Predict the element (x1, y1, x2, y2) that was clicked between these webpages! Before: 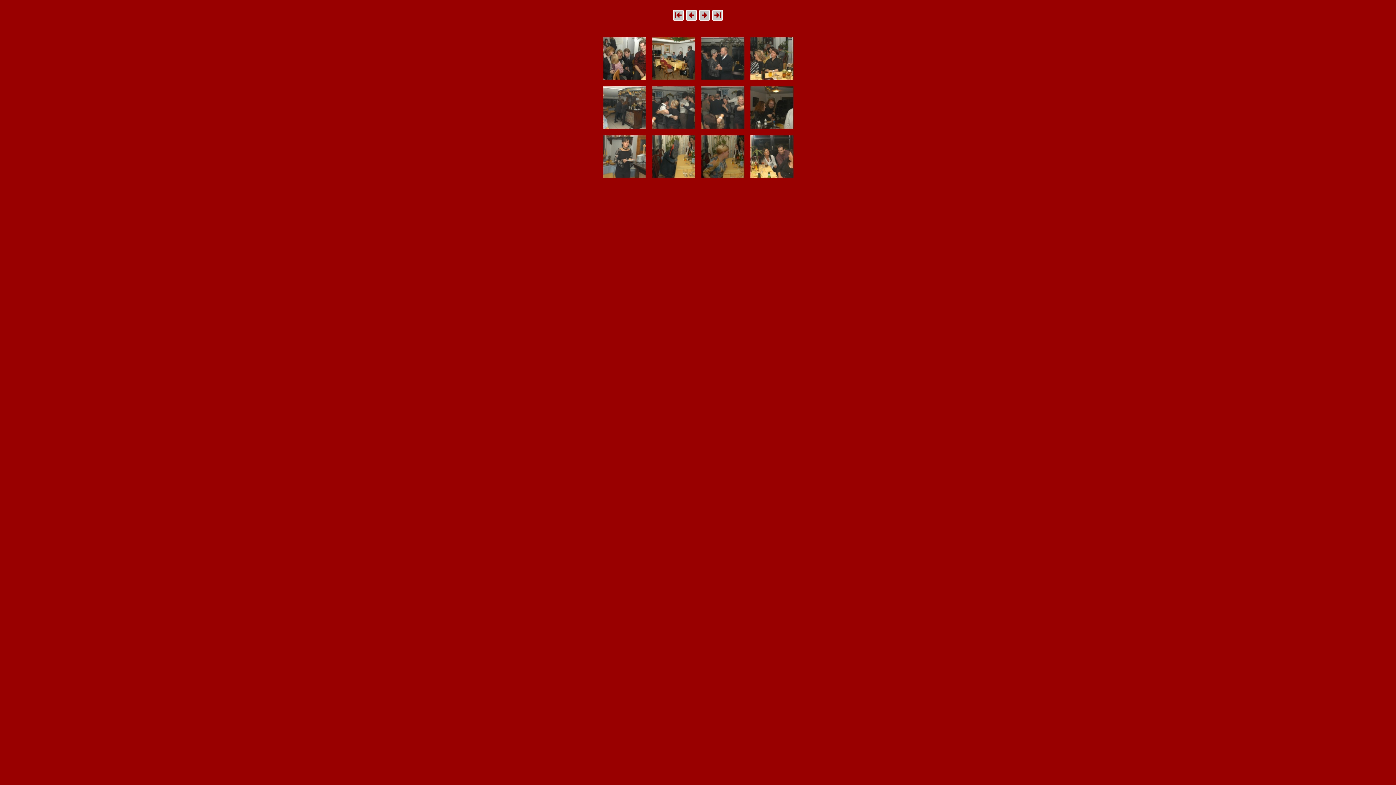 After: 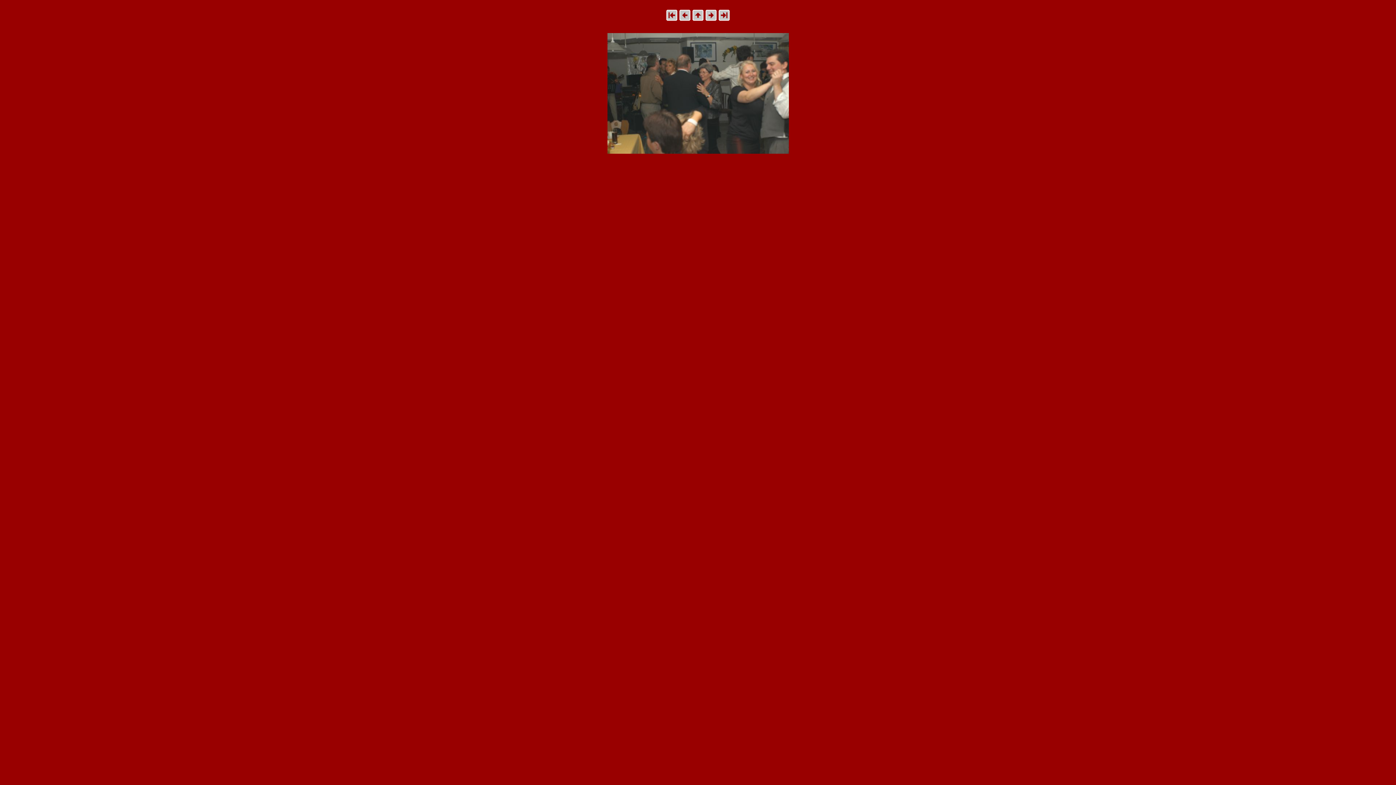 Action: bbox: (700, 125, 744, 130)